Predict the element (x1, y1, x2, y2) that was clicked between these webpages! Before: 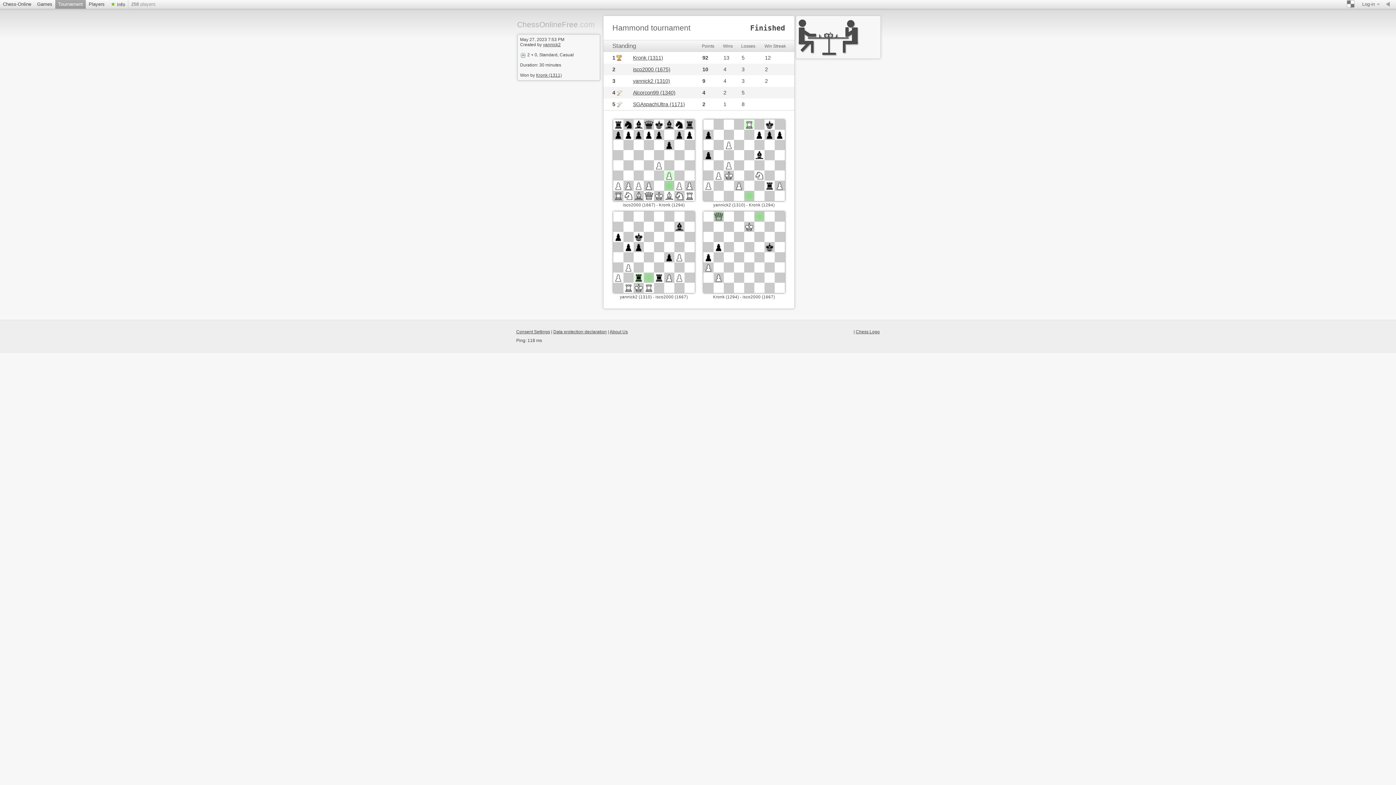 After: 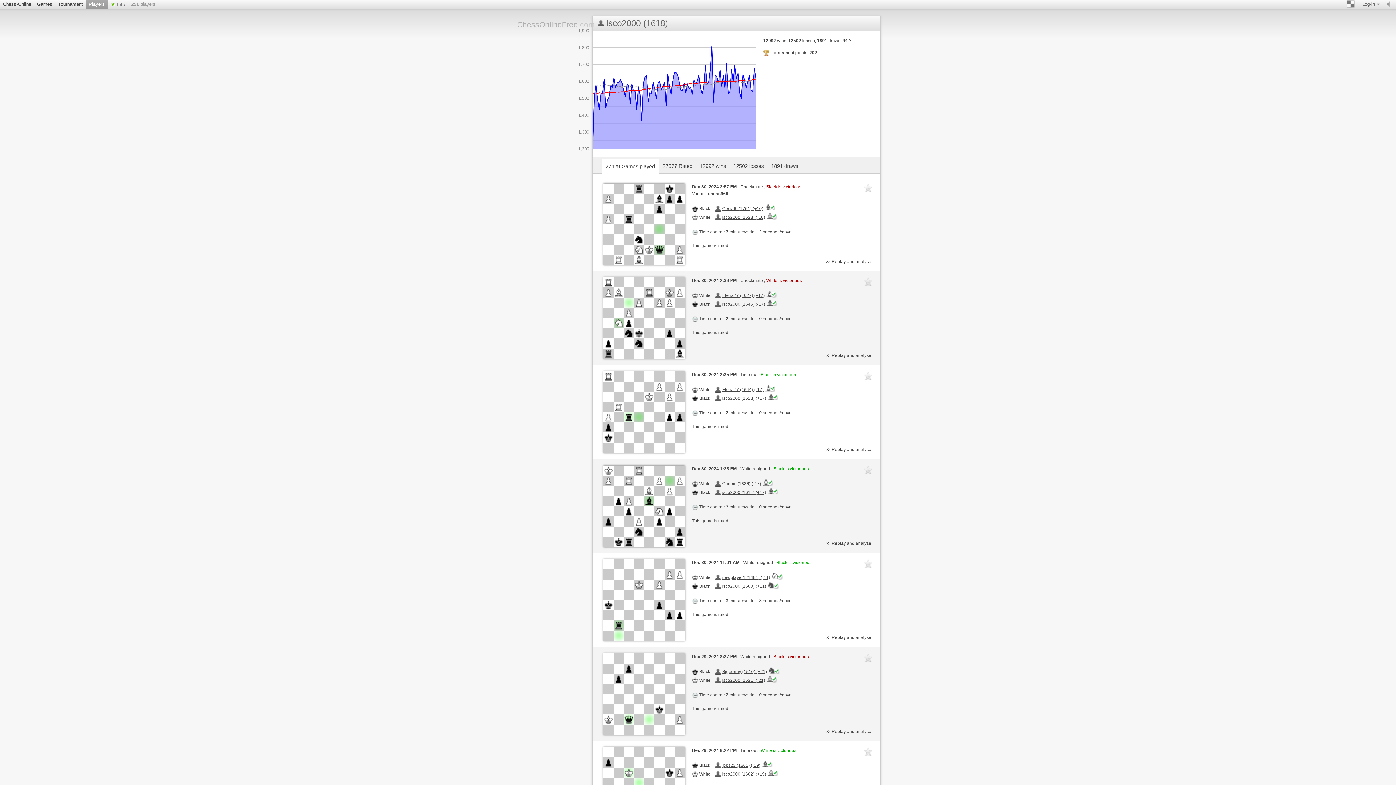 Action: bbox: (633, 66, 670, 72) label: isco2000 (1675)